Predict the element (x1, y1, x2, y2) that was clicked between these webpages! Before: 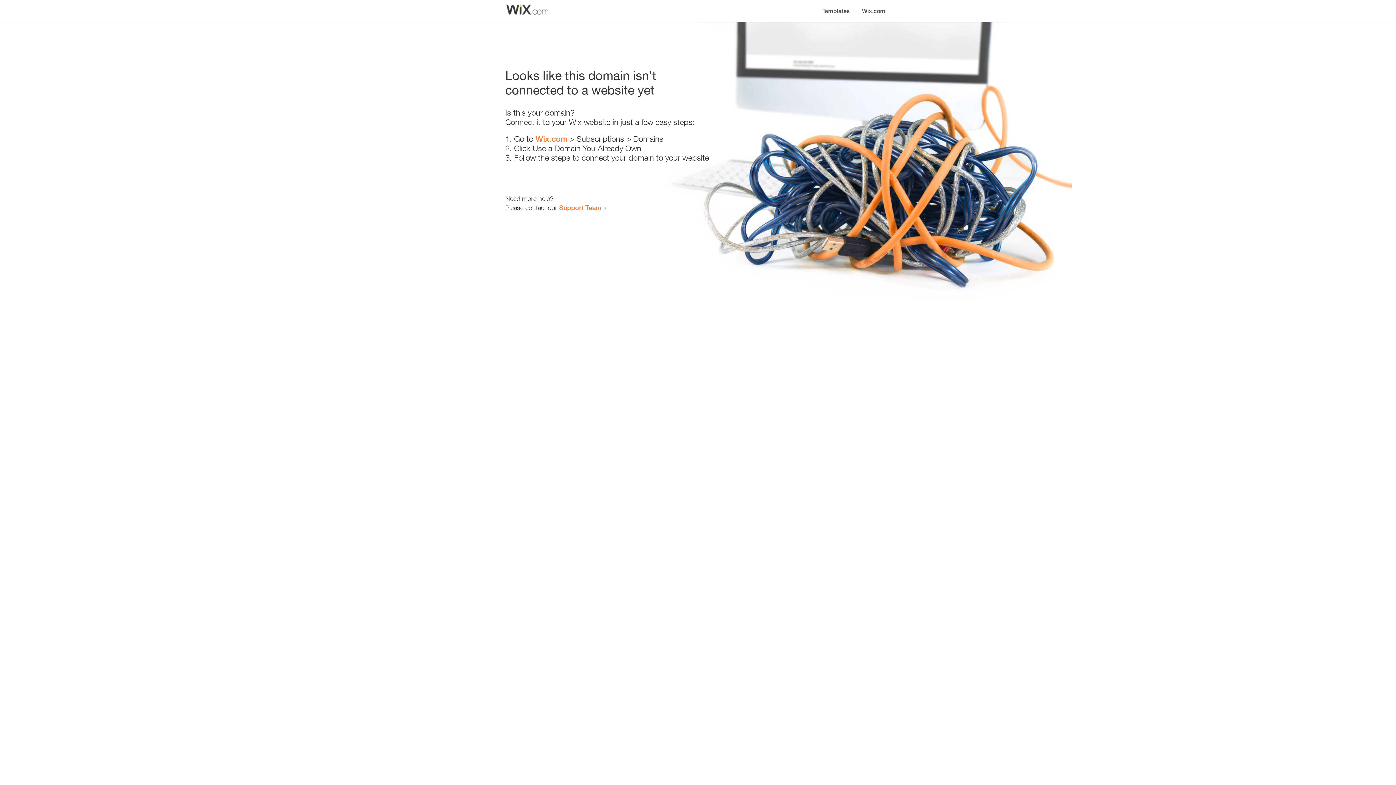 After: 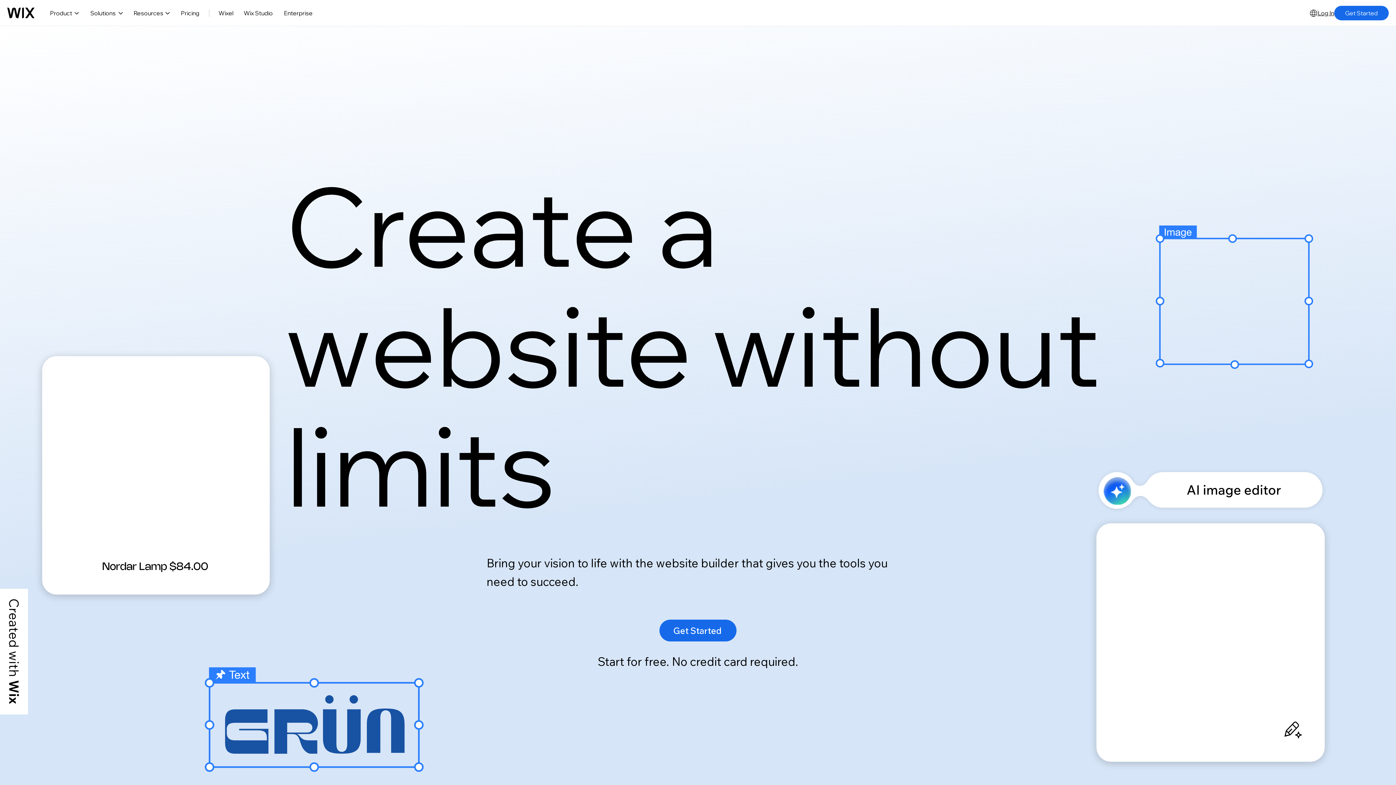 Action: label: Wix.com bbox: (535, 134, 567, 143)